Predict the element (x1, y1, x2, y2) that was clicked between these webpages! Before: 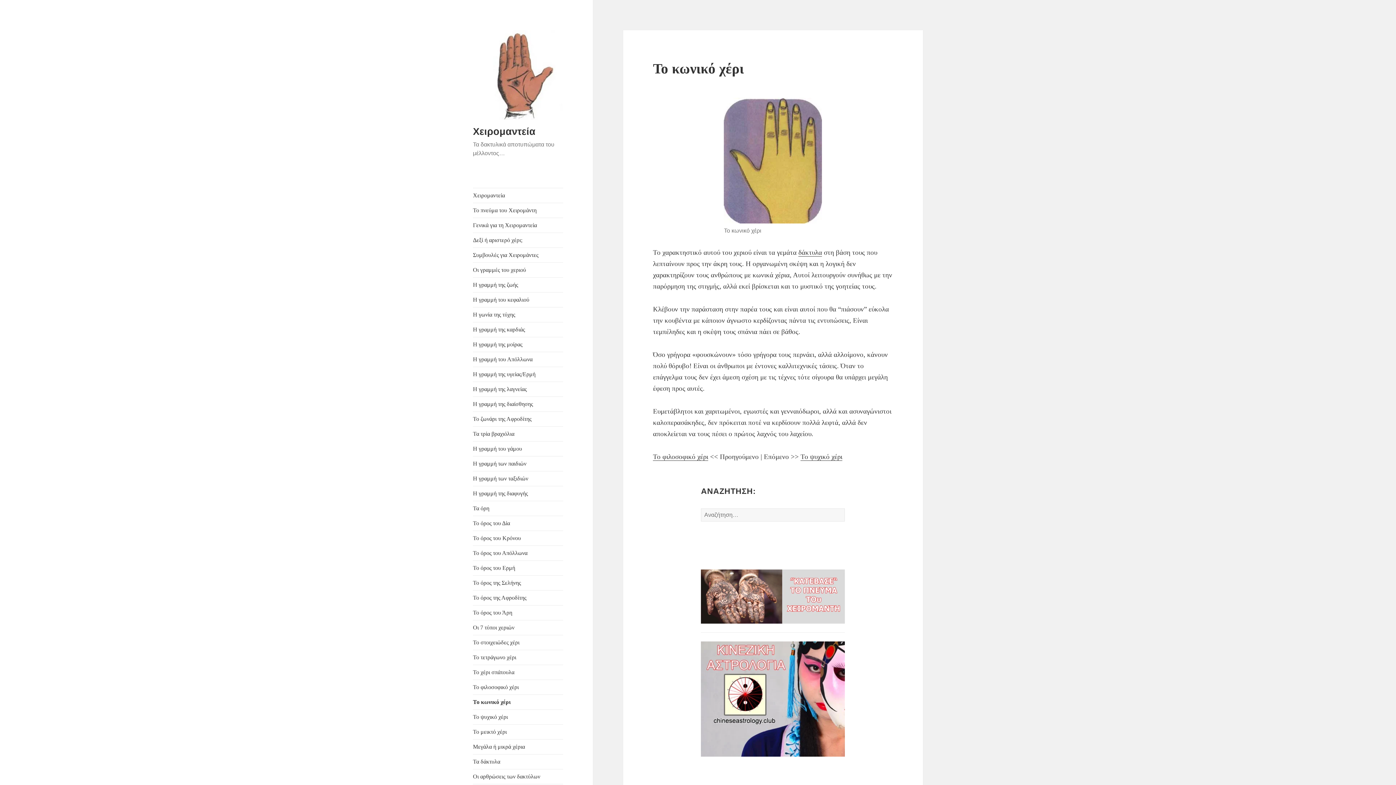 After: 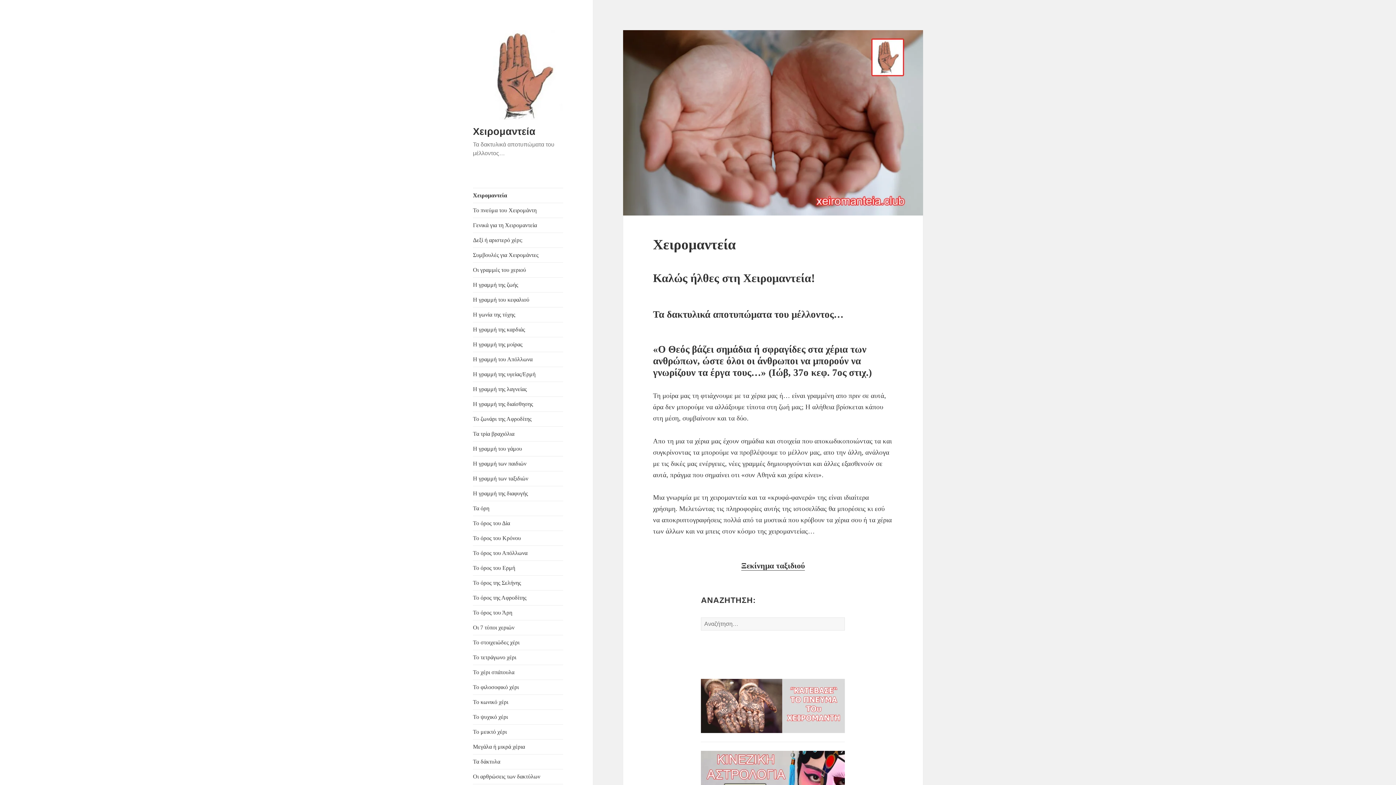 Action: bbox: (473, 70, 563, 78)